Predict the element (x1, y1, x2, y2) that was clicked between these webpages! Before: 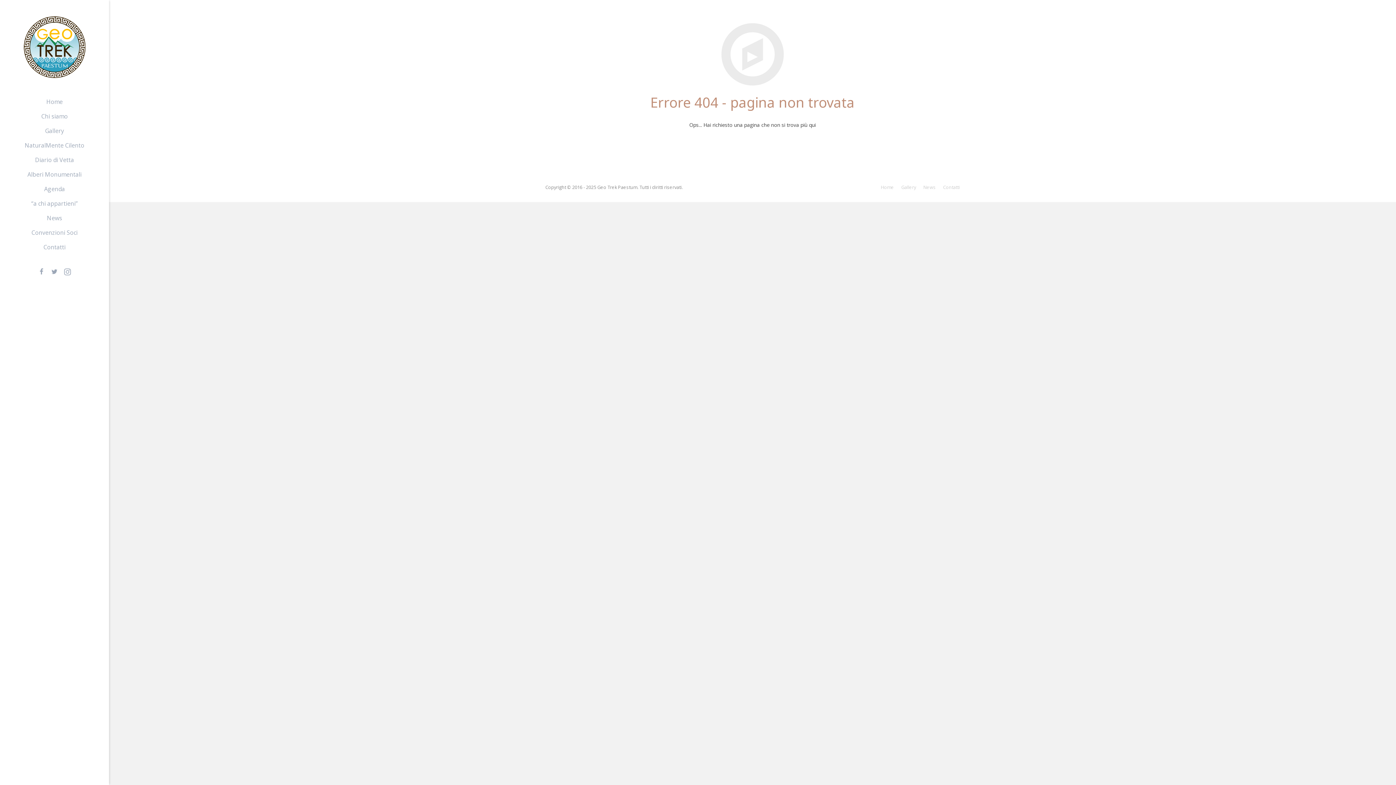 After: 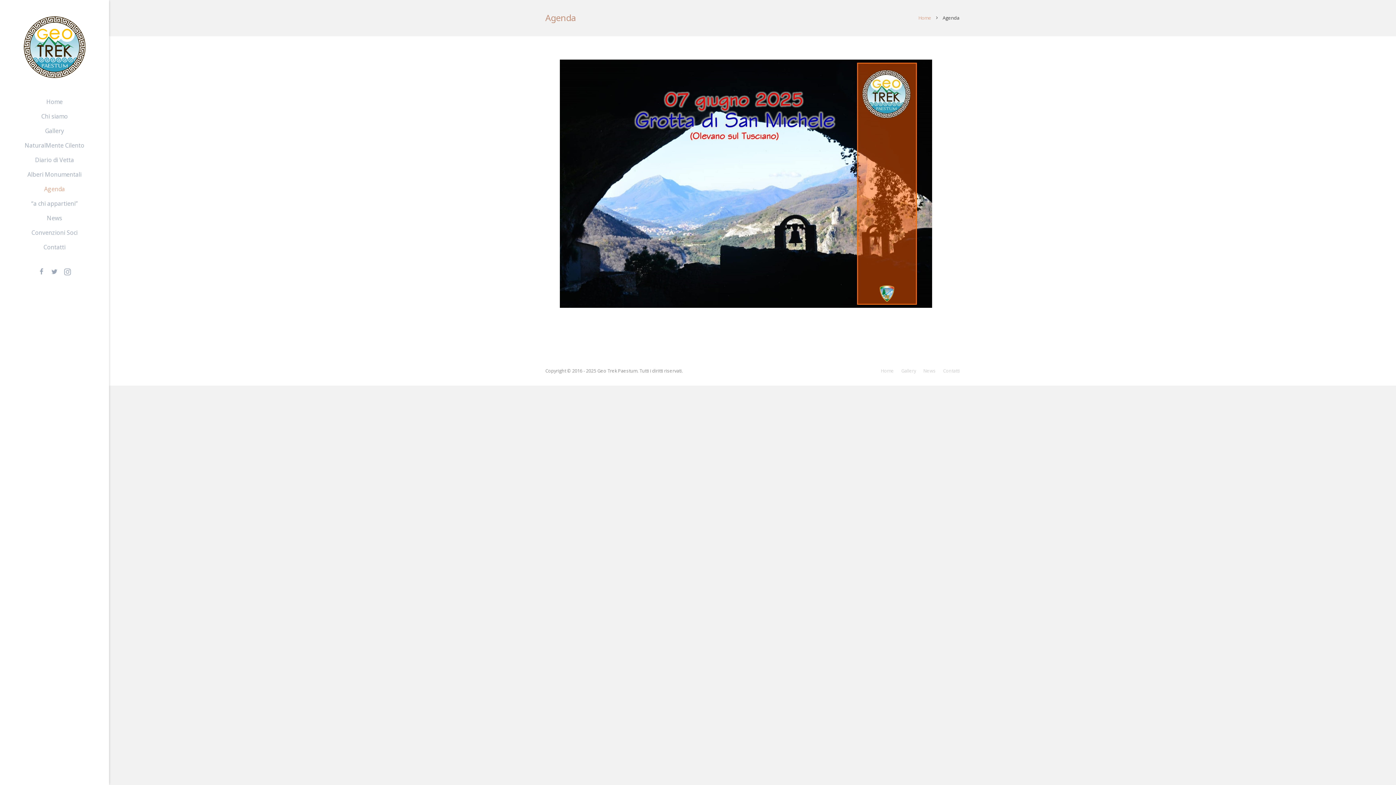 Action: bbox: (0, 181, 109, 196) label: Agenda